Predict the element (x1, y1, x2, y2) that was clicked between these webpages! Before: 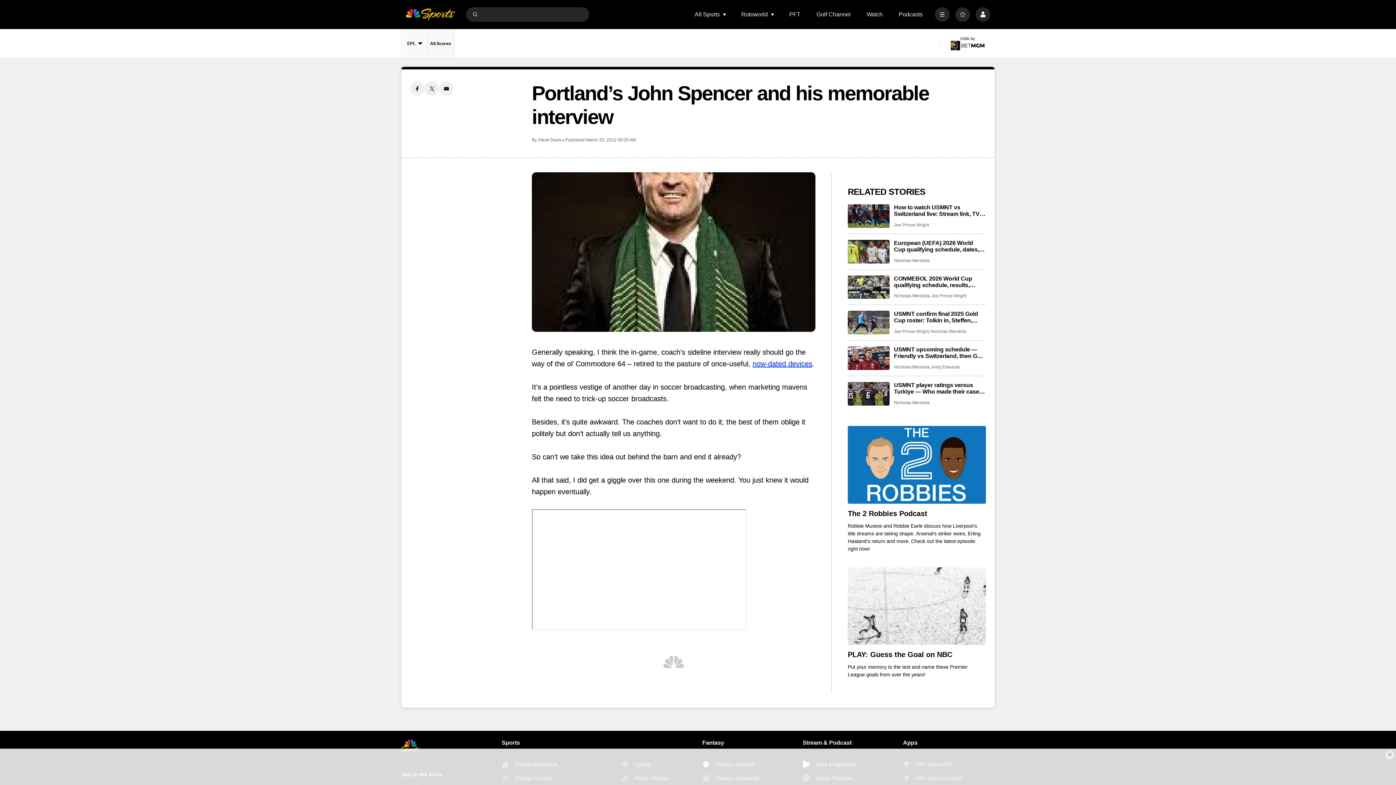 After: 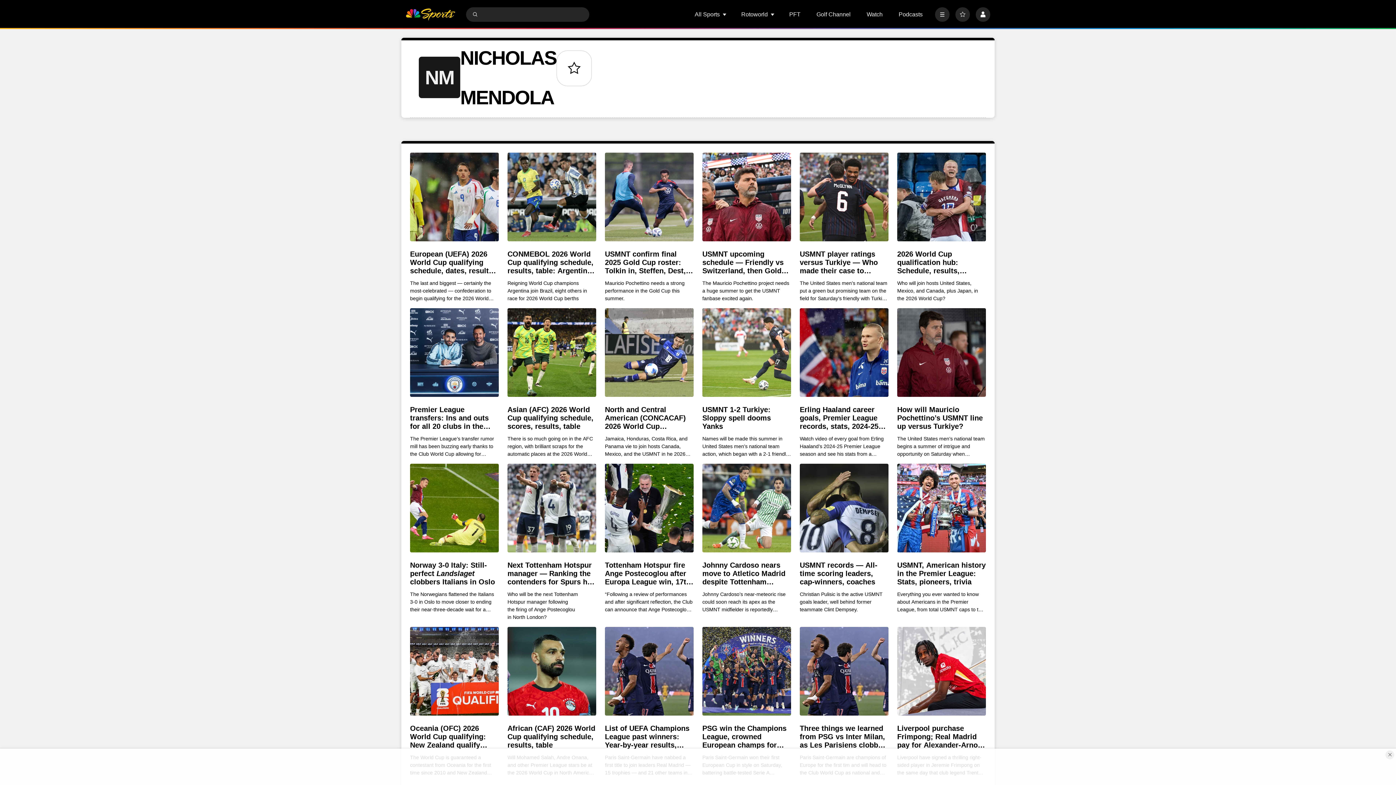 Action: bbox: (894, 400, 929, 405) label: Nicholas Mendola